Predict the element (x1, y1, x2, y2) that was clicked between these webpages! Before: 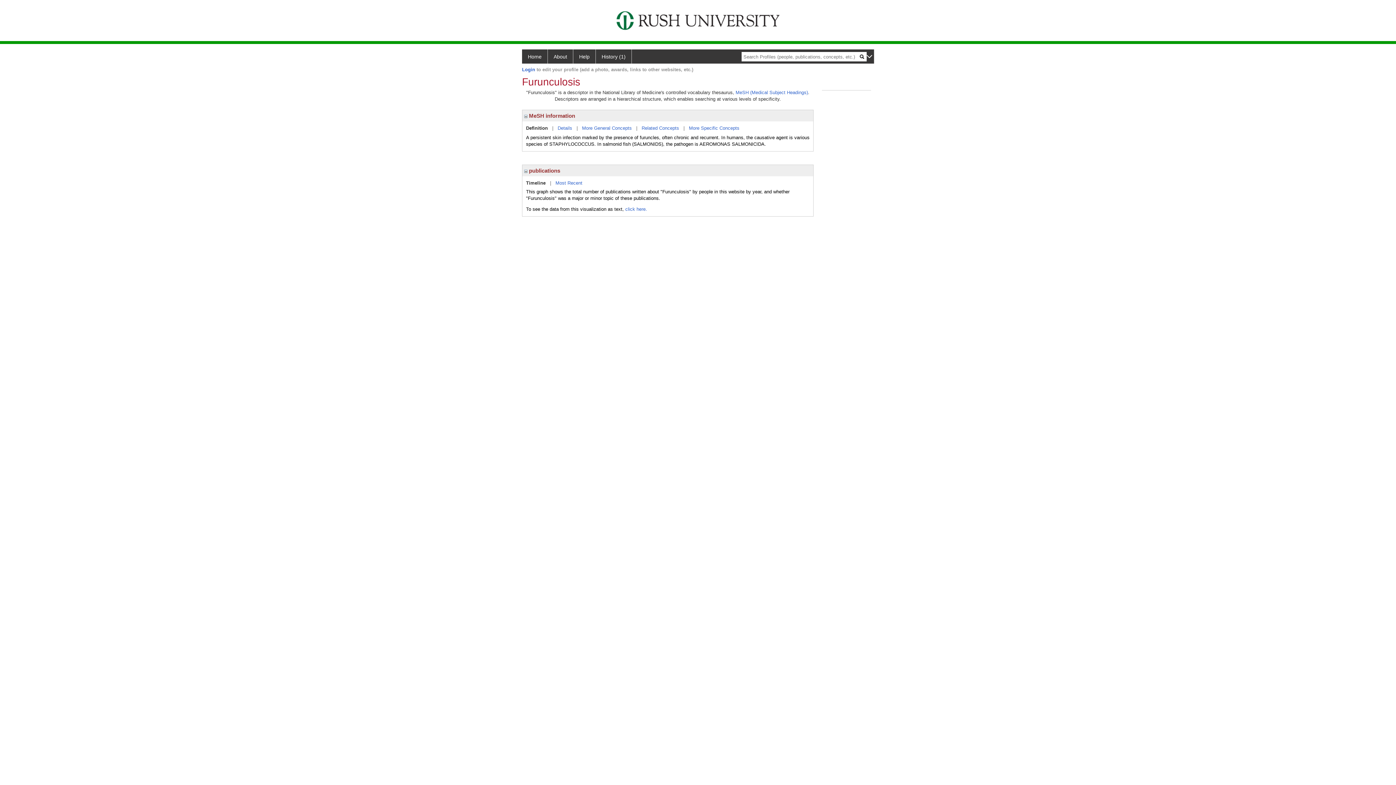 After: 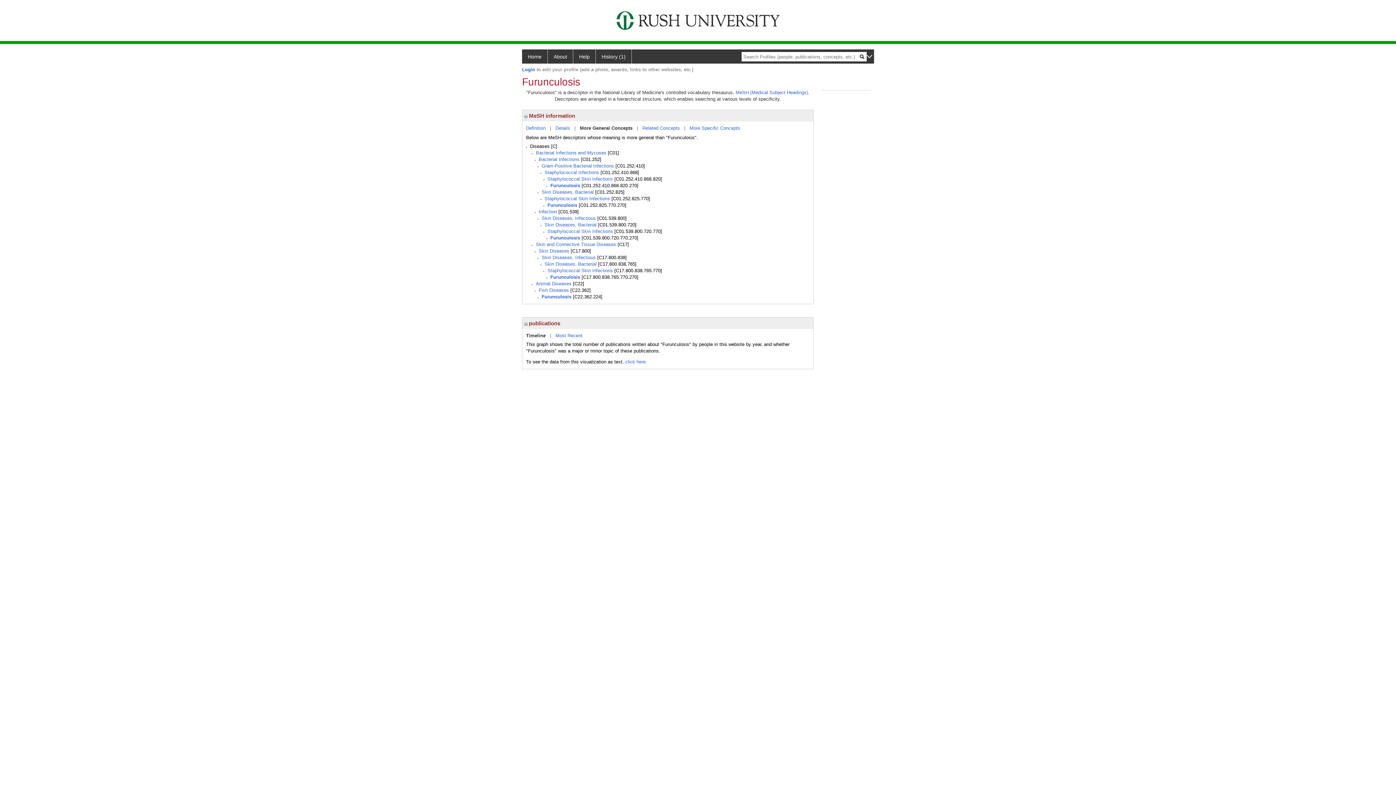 Action: label: More General Concepts bbox: (582, 125, 632, 130)